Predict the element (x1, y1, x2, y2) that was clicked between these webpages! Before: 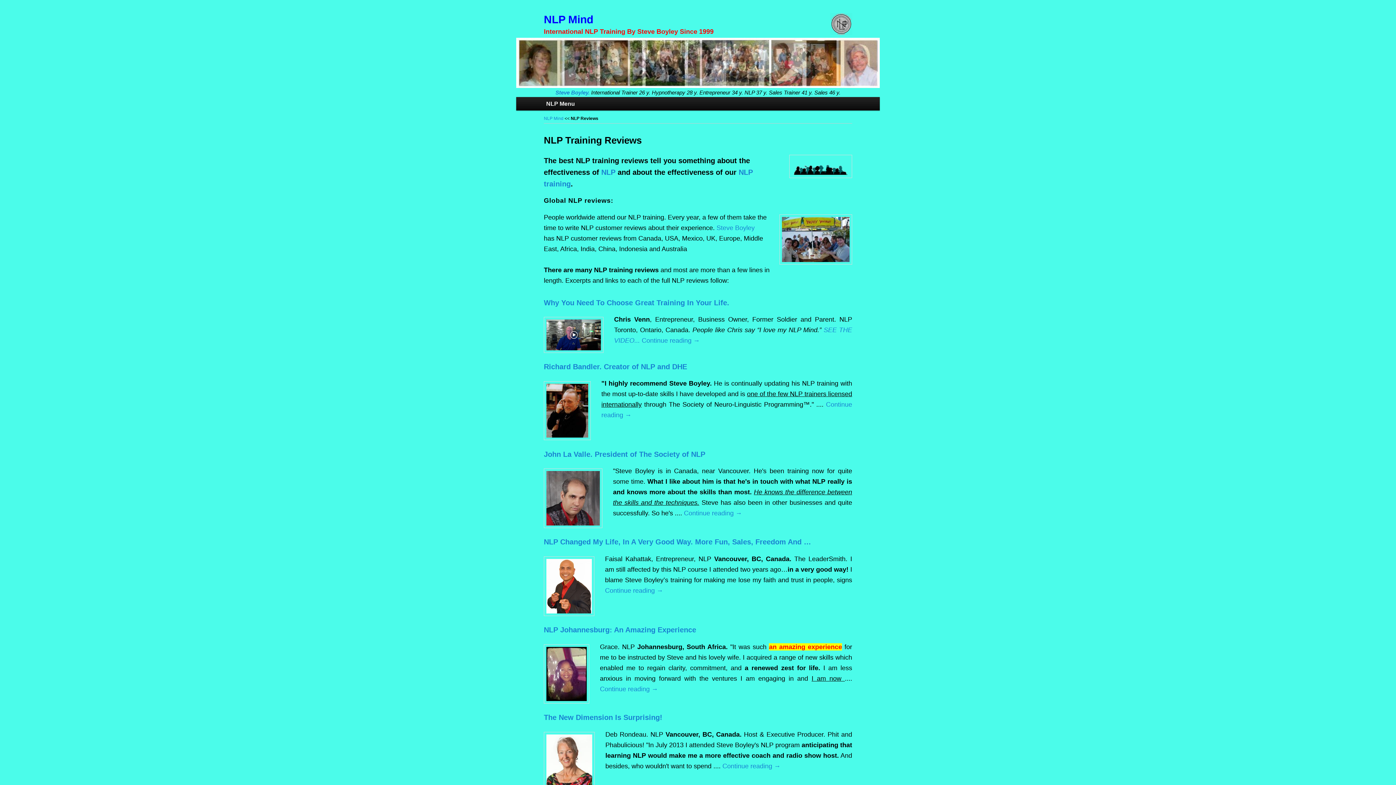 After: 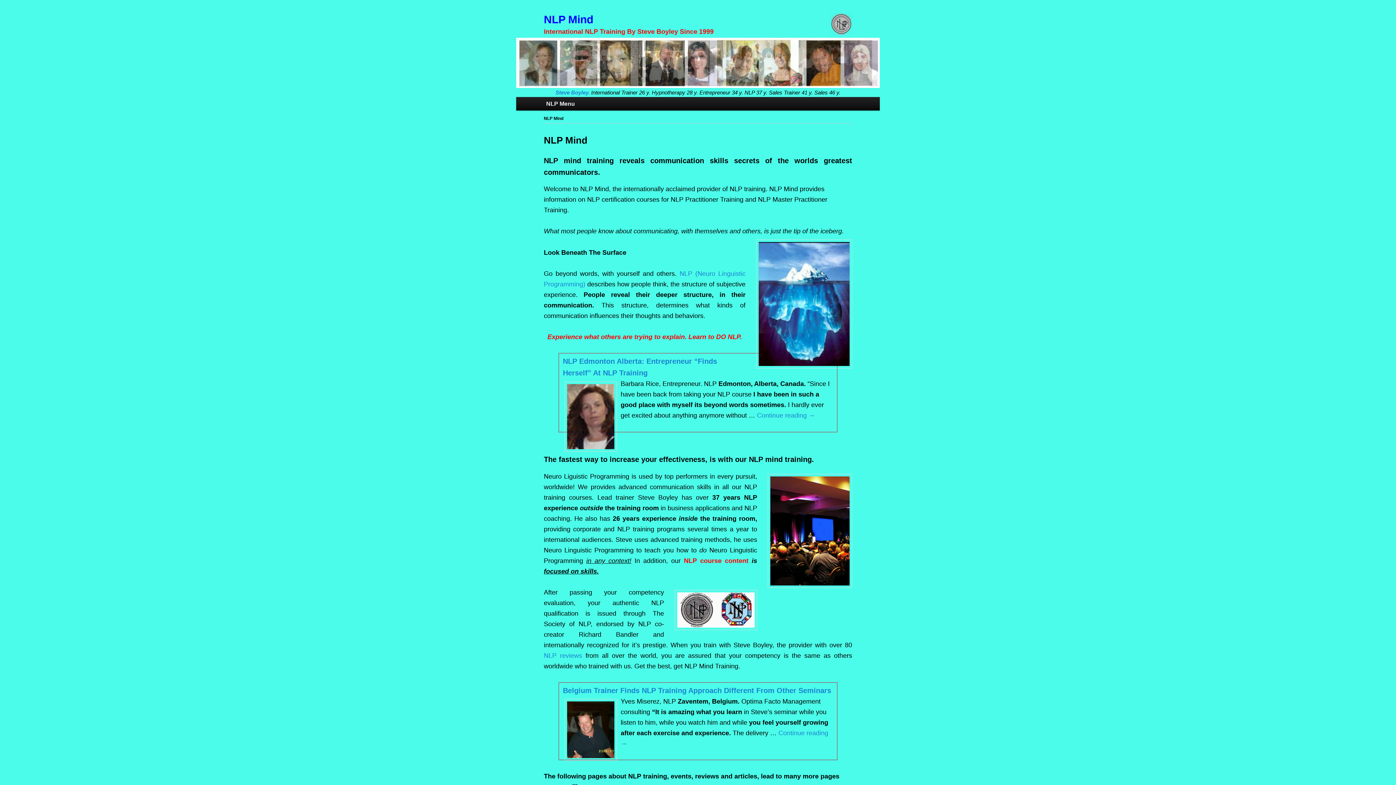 Action: label: NLP Mind bbox: (544, 116, 563, 121)